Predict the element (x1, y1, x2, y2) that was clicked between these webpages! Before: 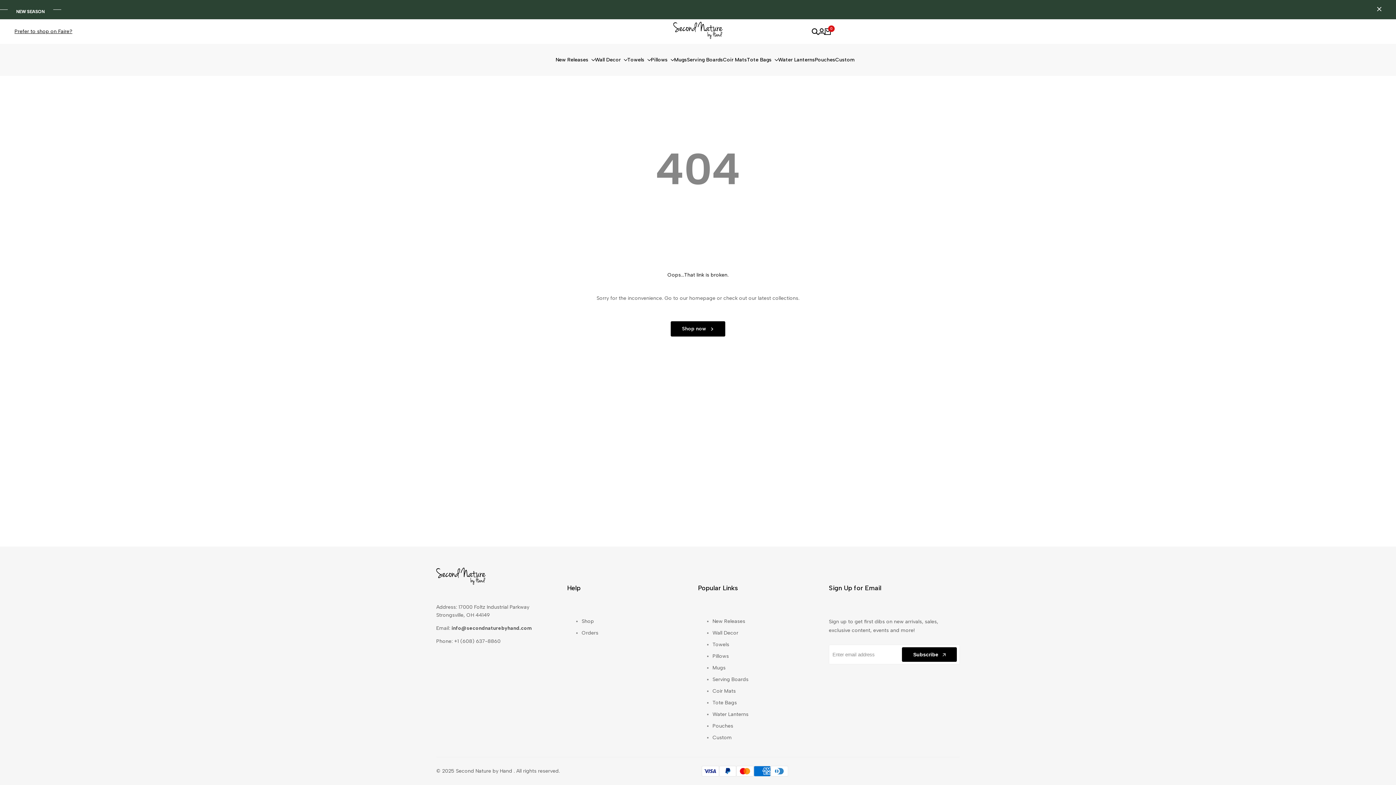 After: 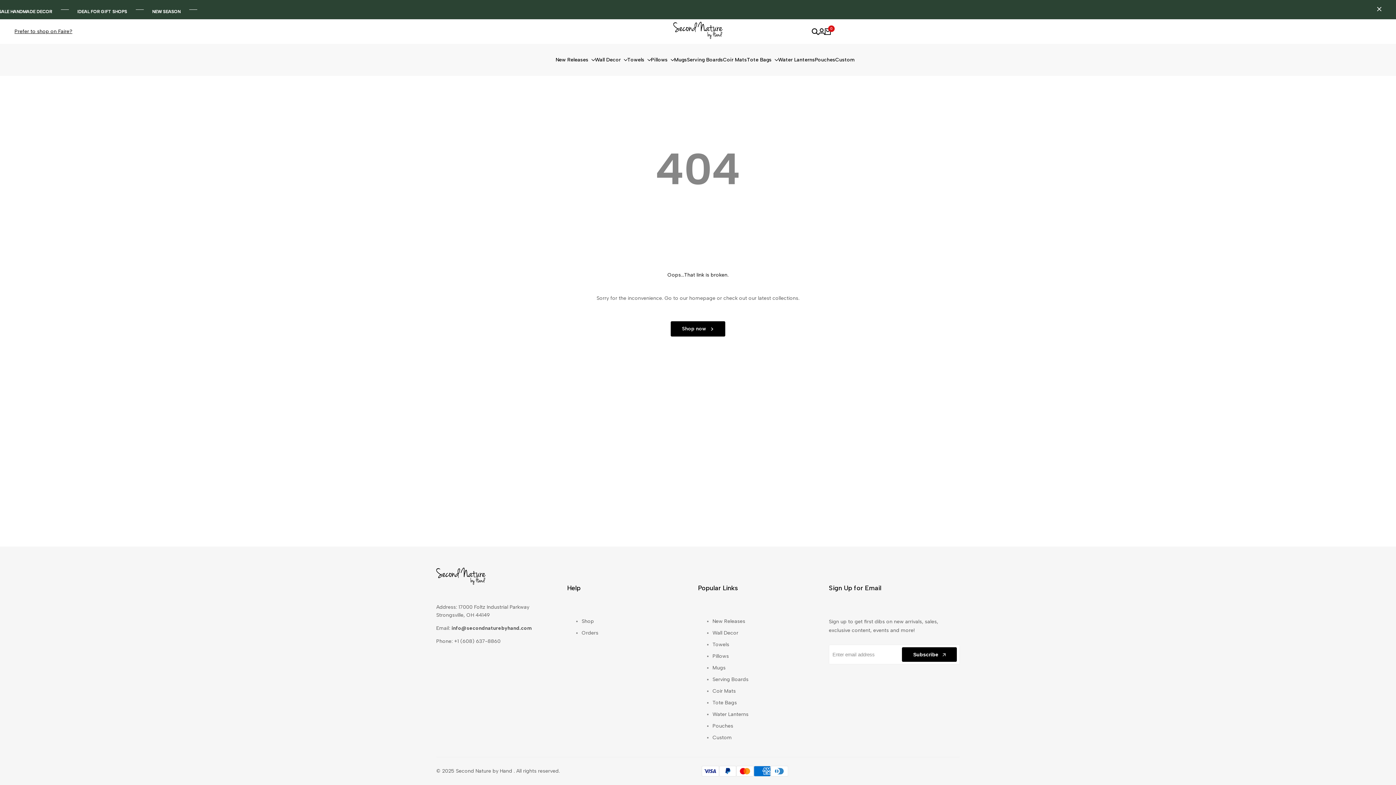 Action: label: Prefer to shop on Faire? bbox: (14, 28, 72, 34)